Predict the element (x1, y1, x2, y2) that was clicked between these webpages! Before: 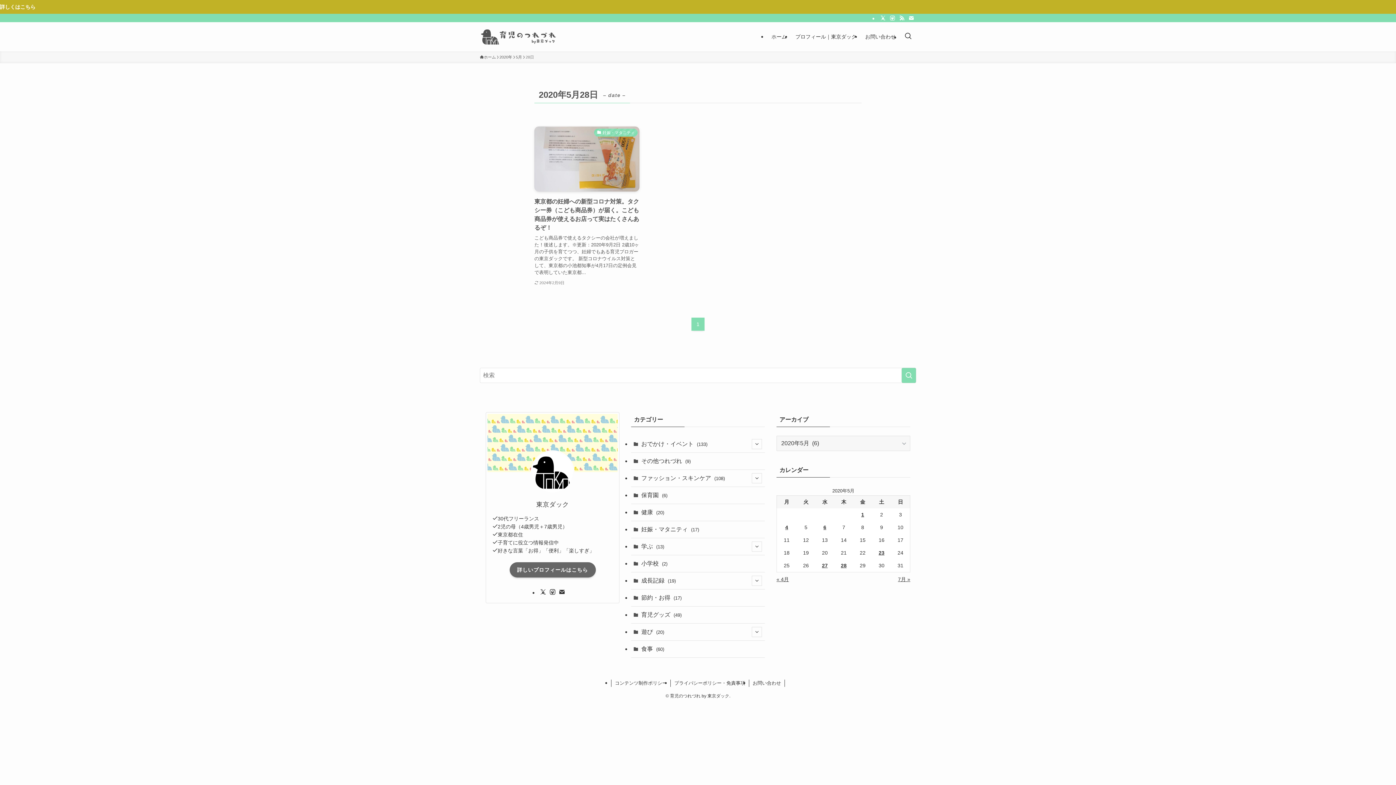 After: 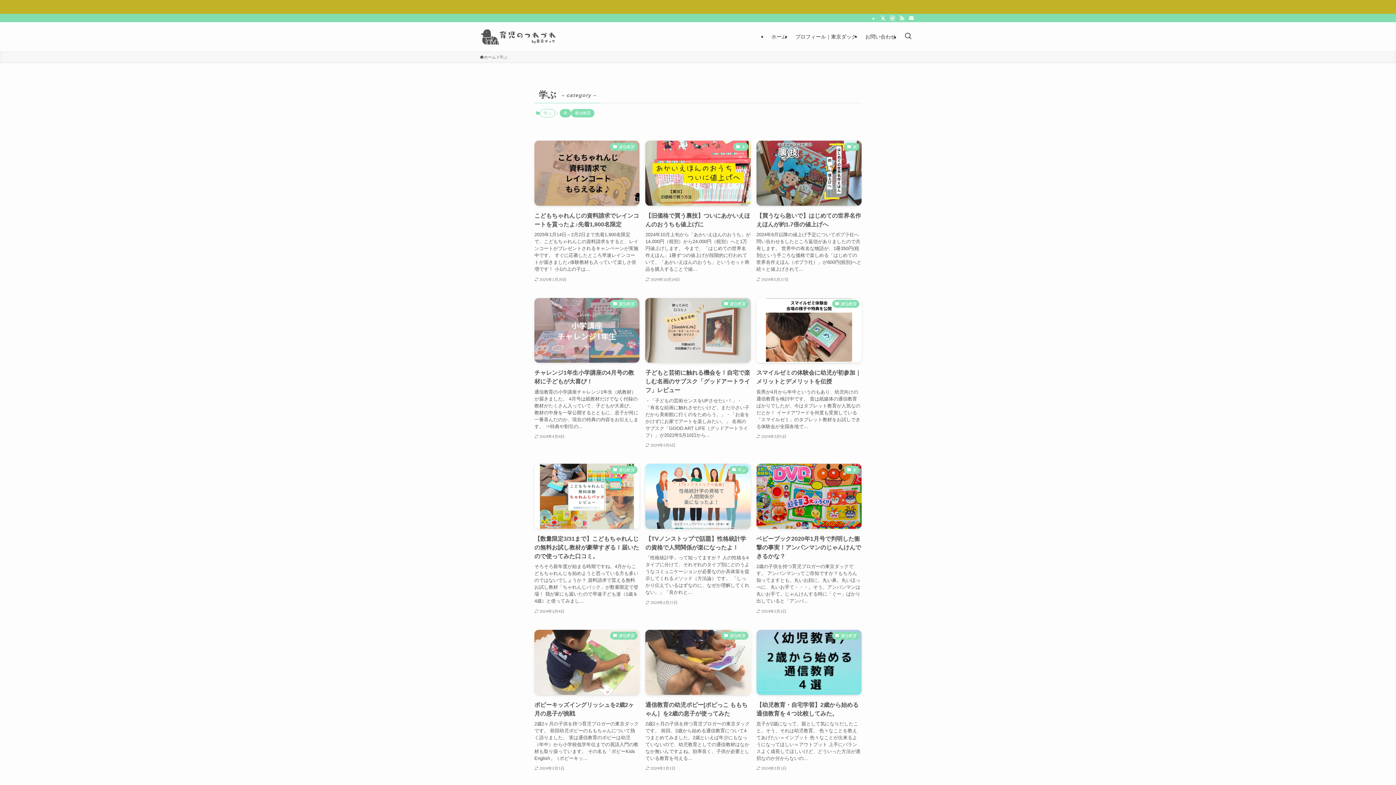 Action: bbox: (631, 538, 765, 555) label: 学ぶ (13)